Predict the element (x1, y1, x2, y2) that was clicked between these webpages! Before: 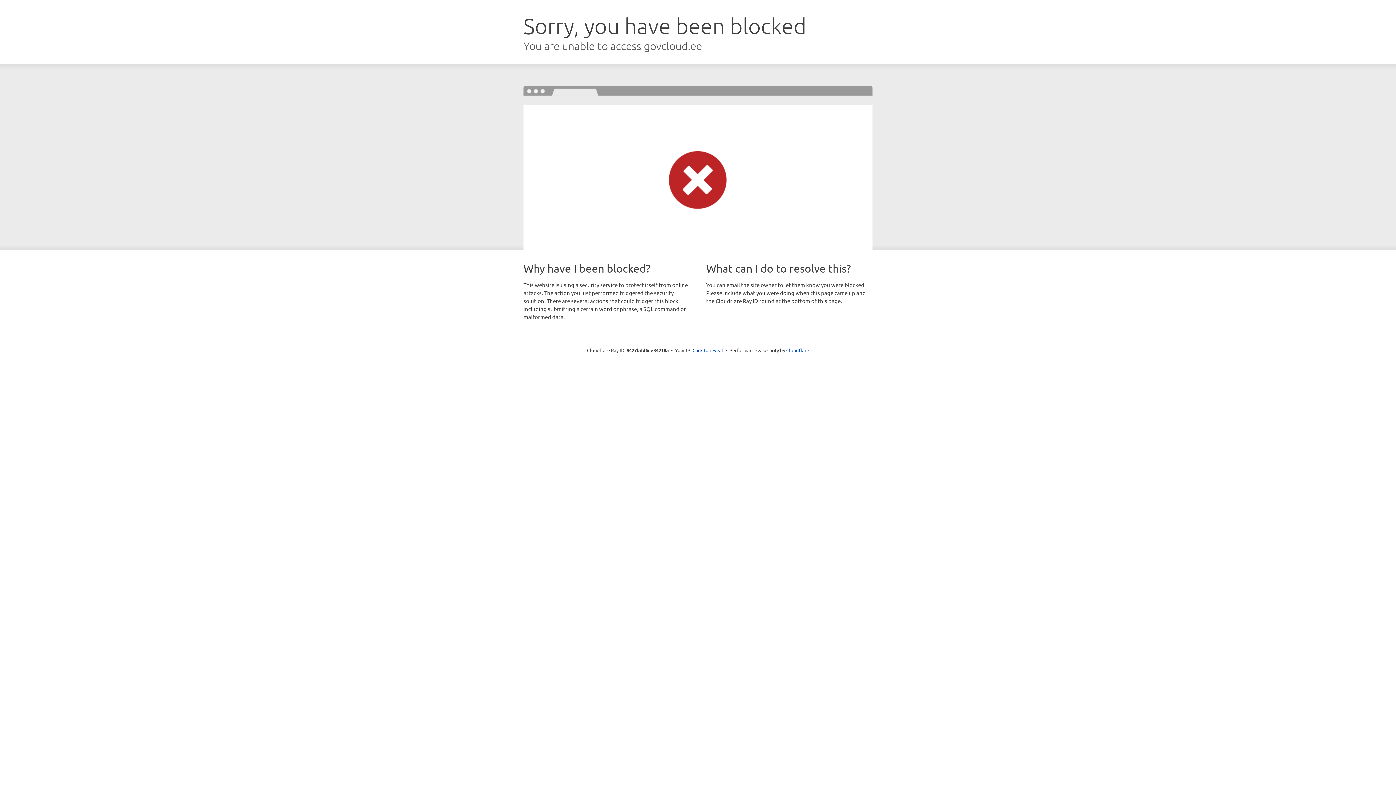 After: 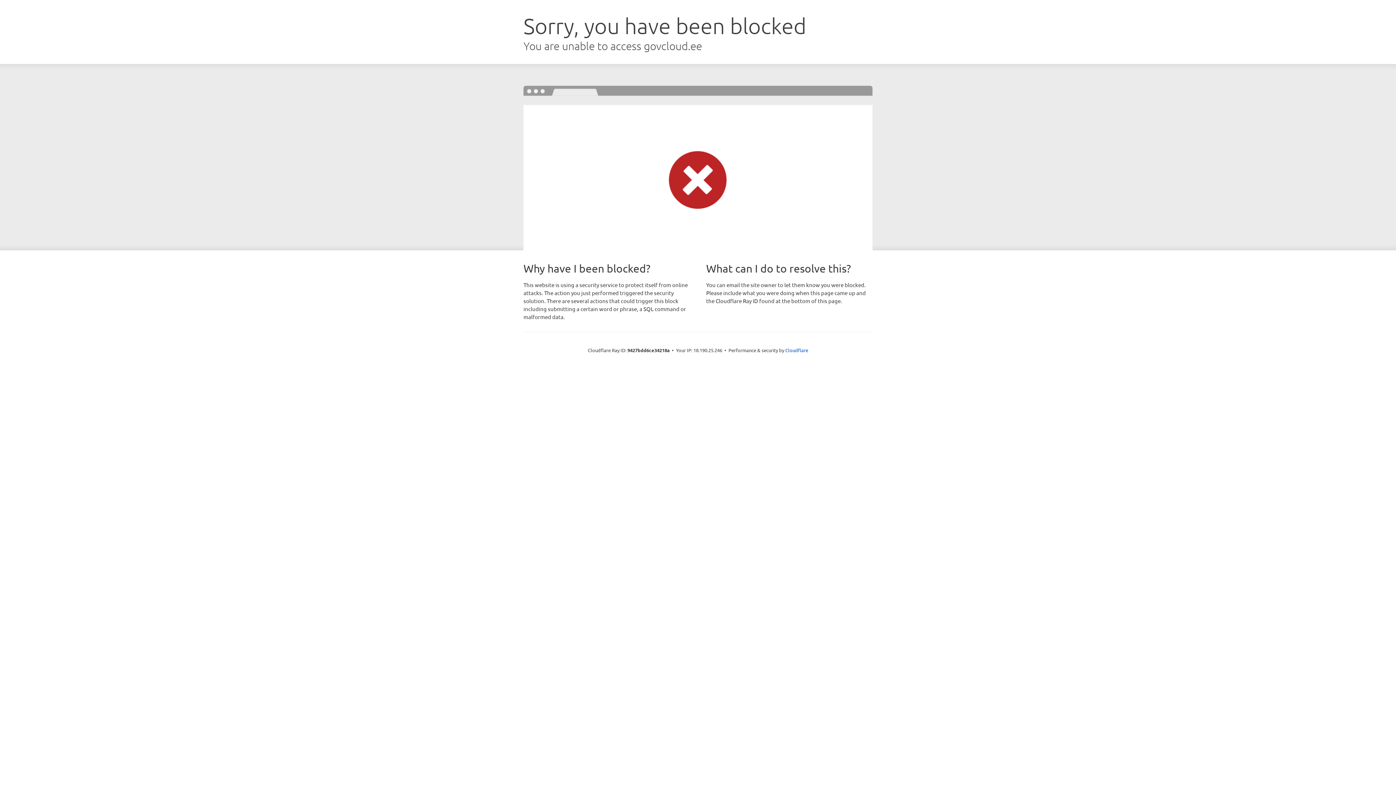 Action: label: Click to reveal bbox: (692, 346, 723, 353)